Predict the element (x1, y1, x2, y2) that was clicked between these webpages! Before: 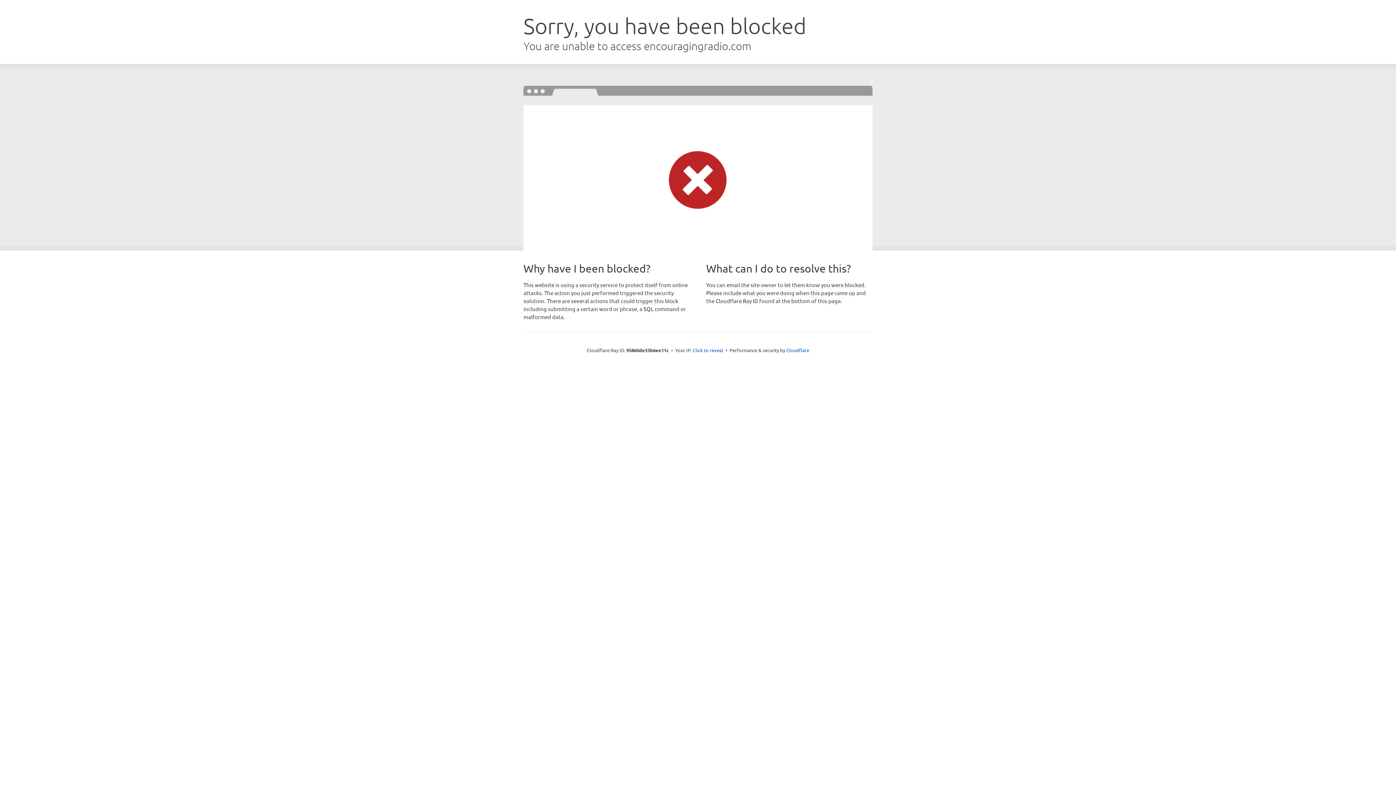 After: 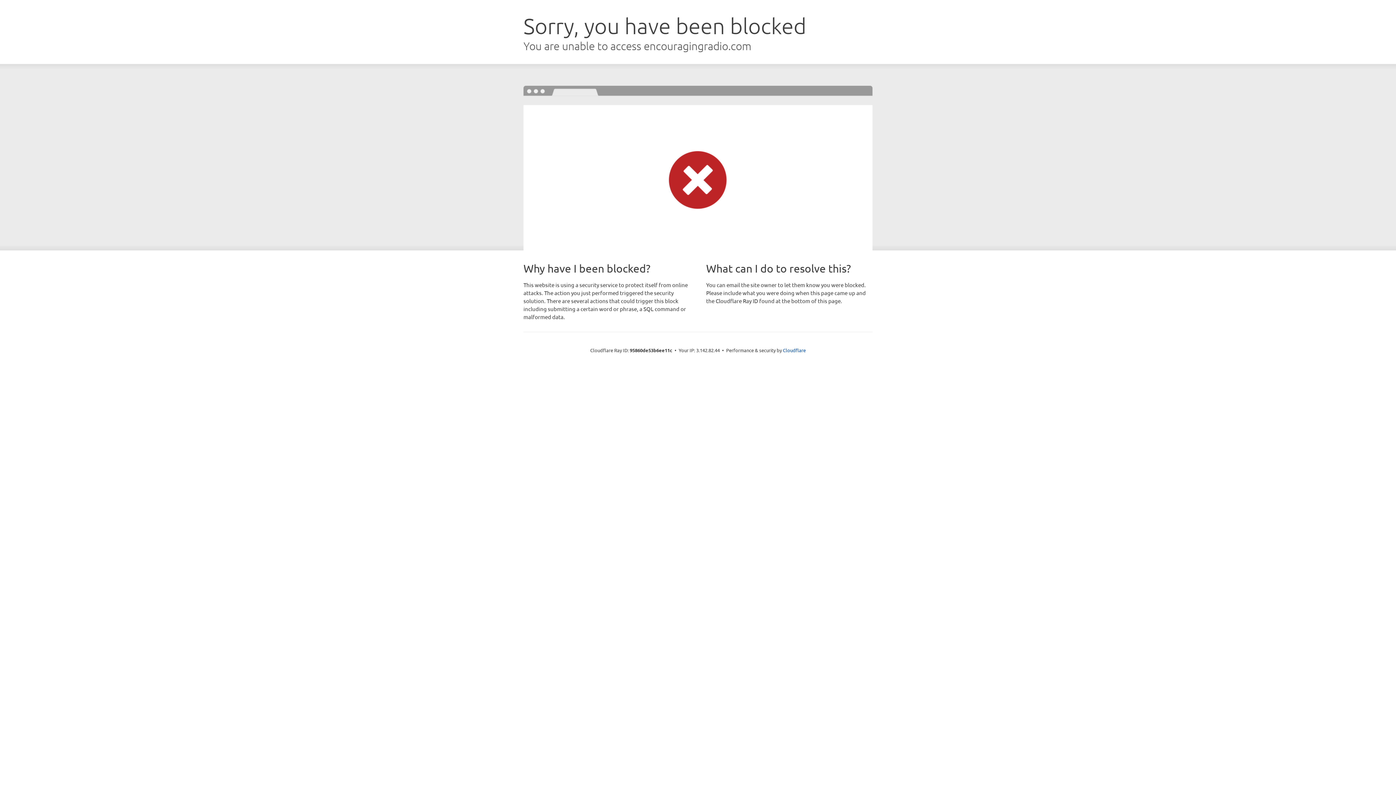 Action: bbox: (692, 346, 723, 353) label: Click to reveal